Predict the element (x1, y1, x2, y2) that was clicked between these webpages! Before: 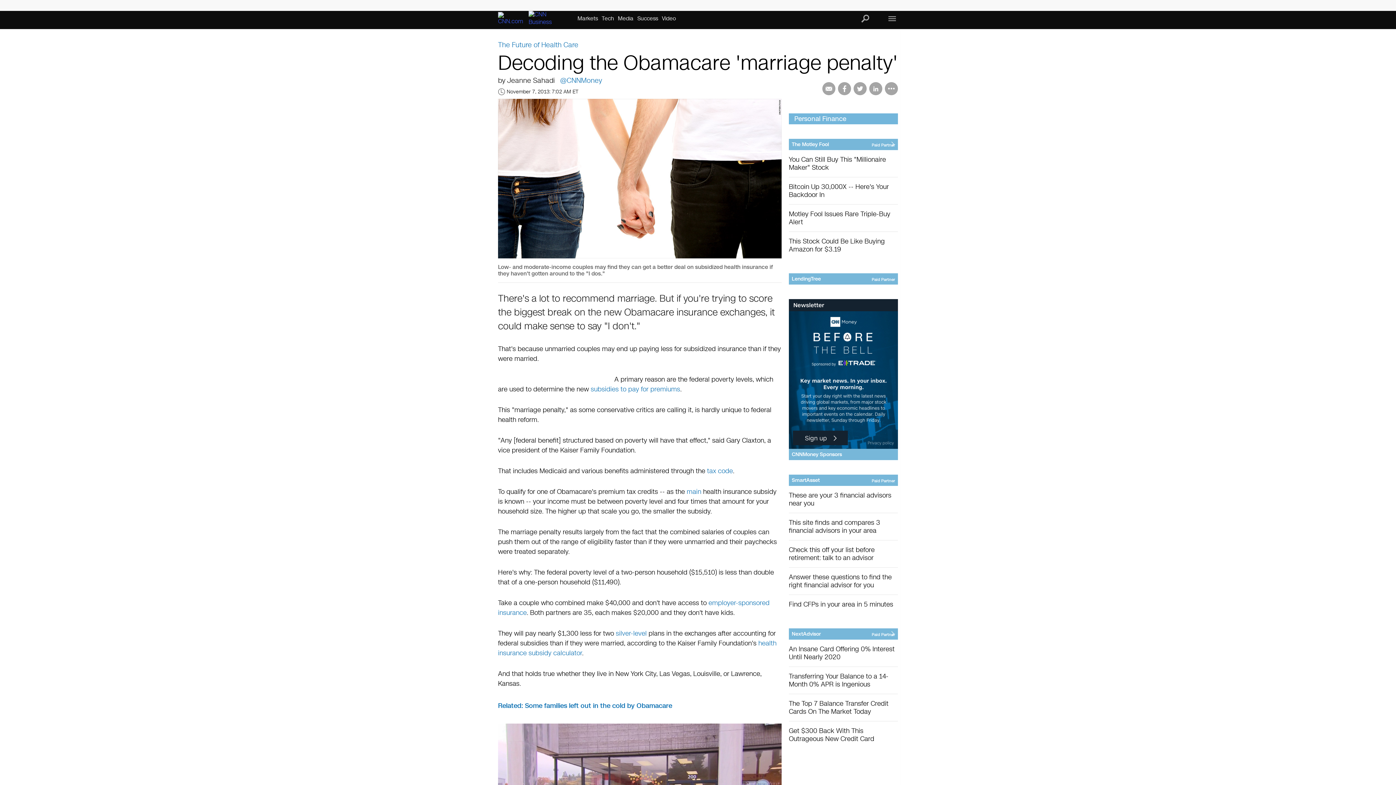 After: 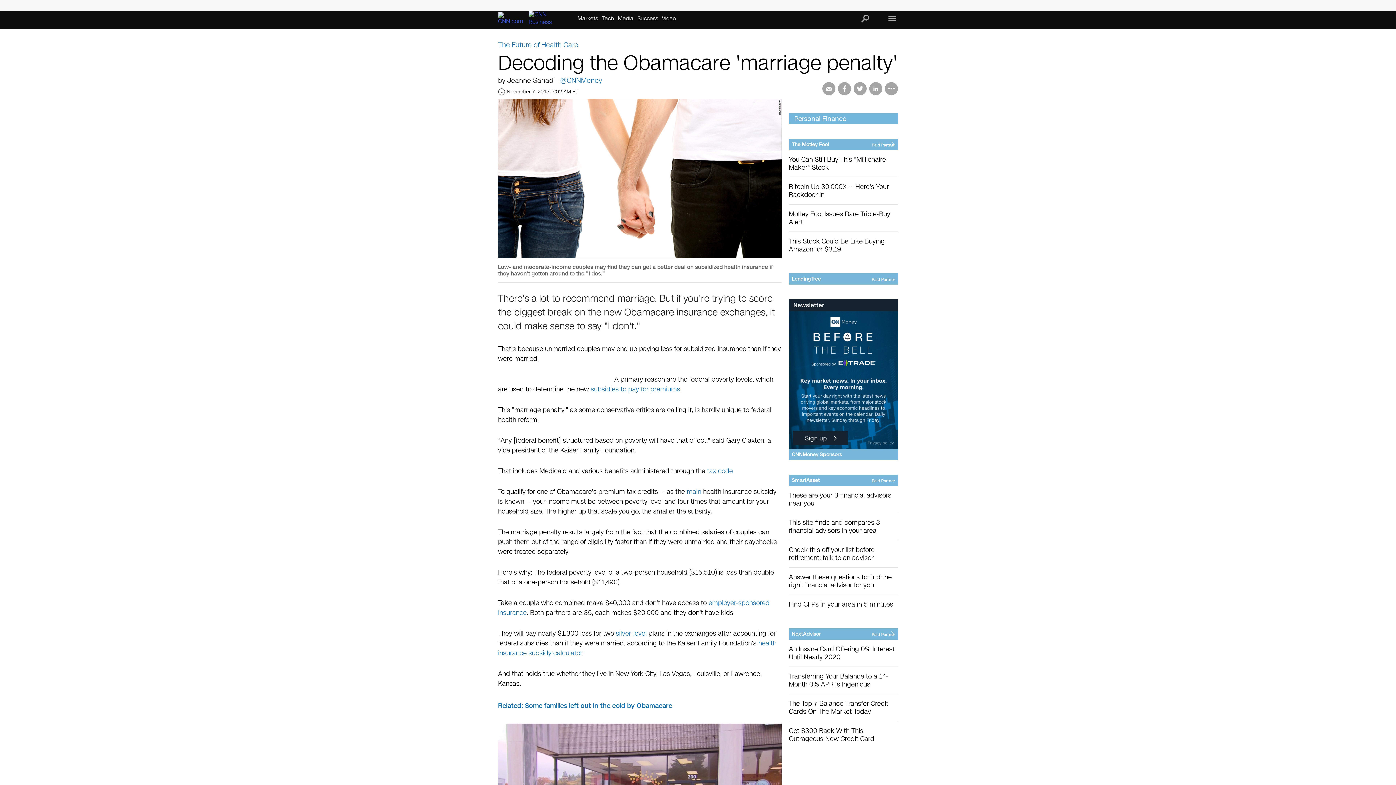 Action: label: Transferring Your Balance to a 14-Month 0% APR is Ingenious bbox: (789, 667, 898, 694)